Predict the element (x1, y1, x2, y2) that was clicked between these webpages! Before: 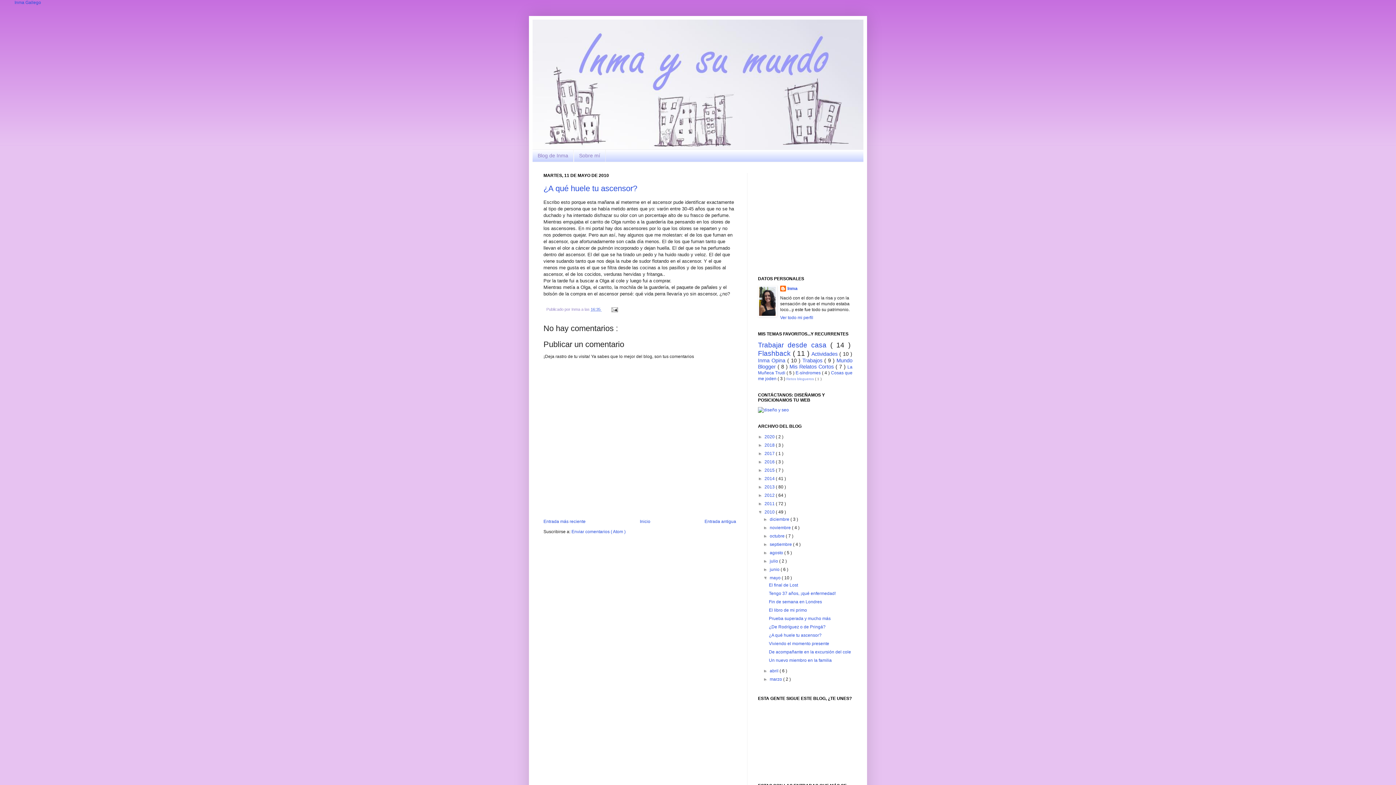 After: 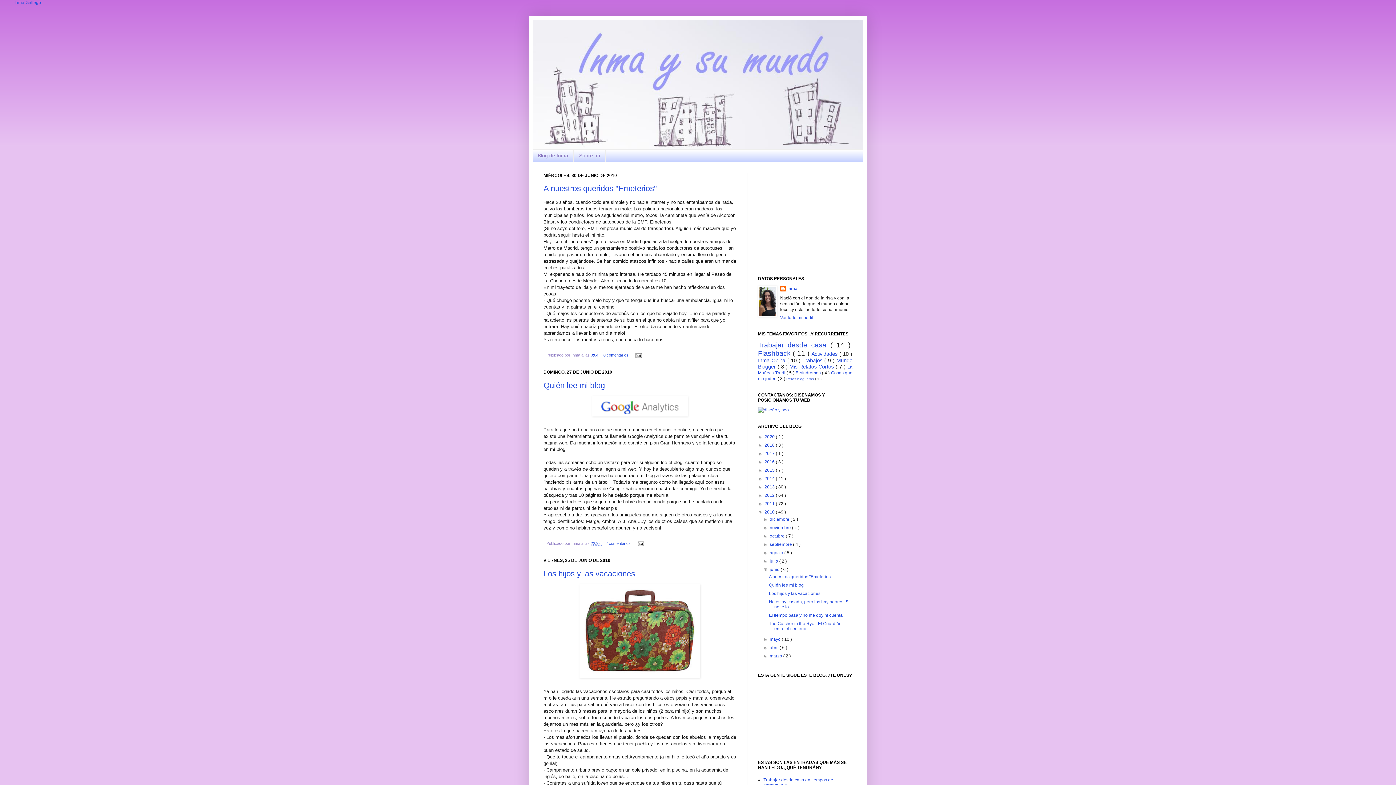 Action: bbox: (769, 567, 780, 572) label: junio 